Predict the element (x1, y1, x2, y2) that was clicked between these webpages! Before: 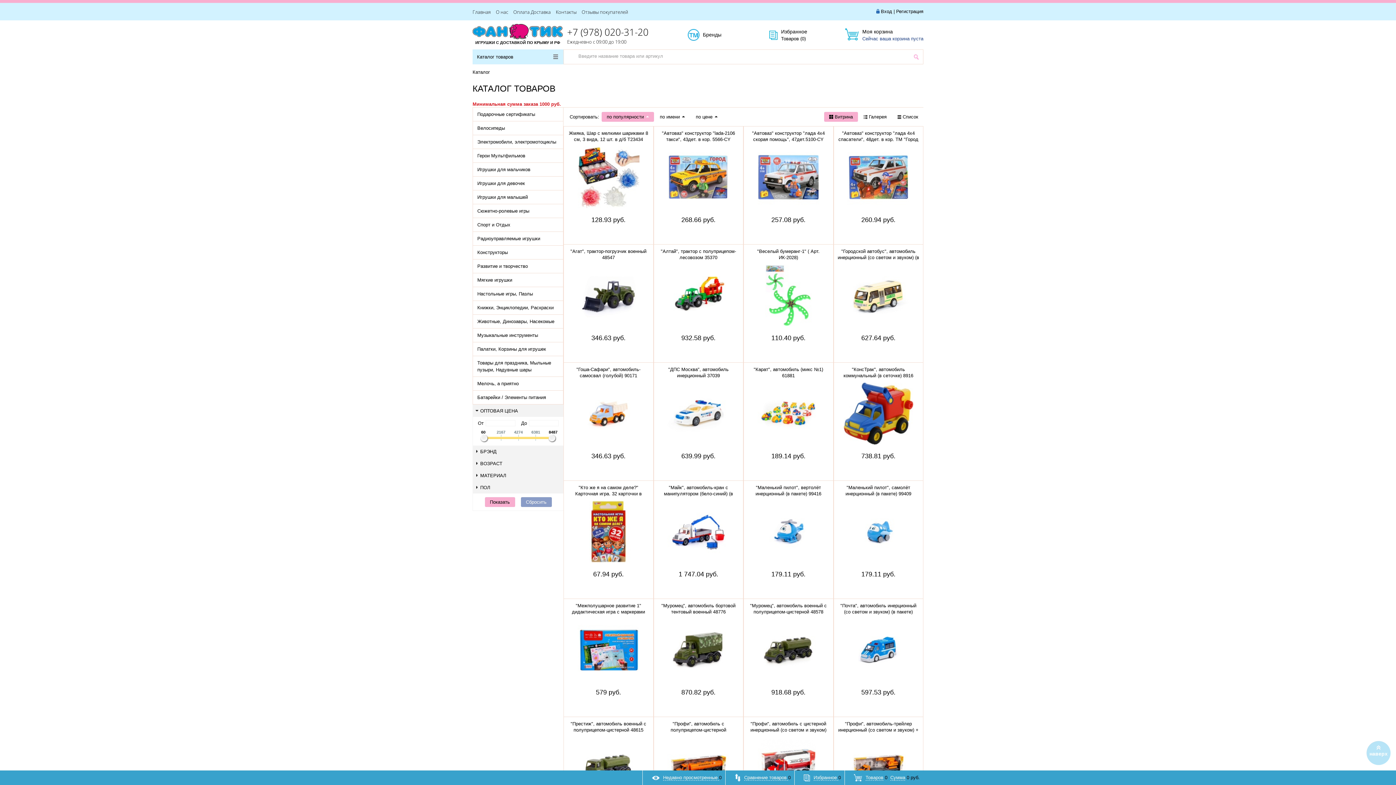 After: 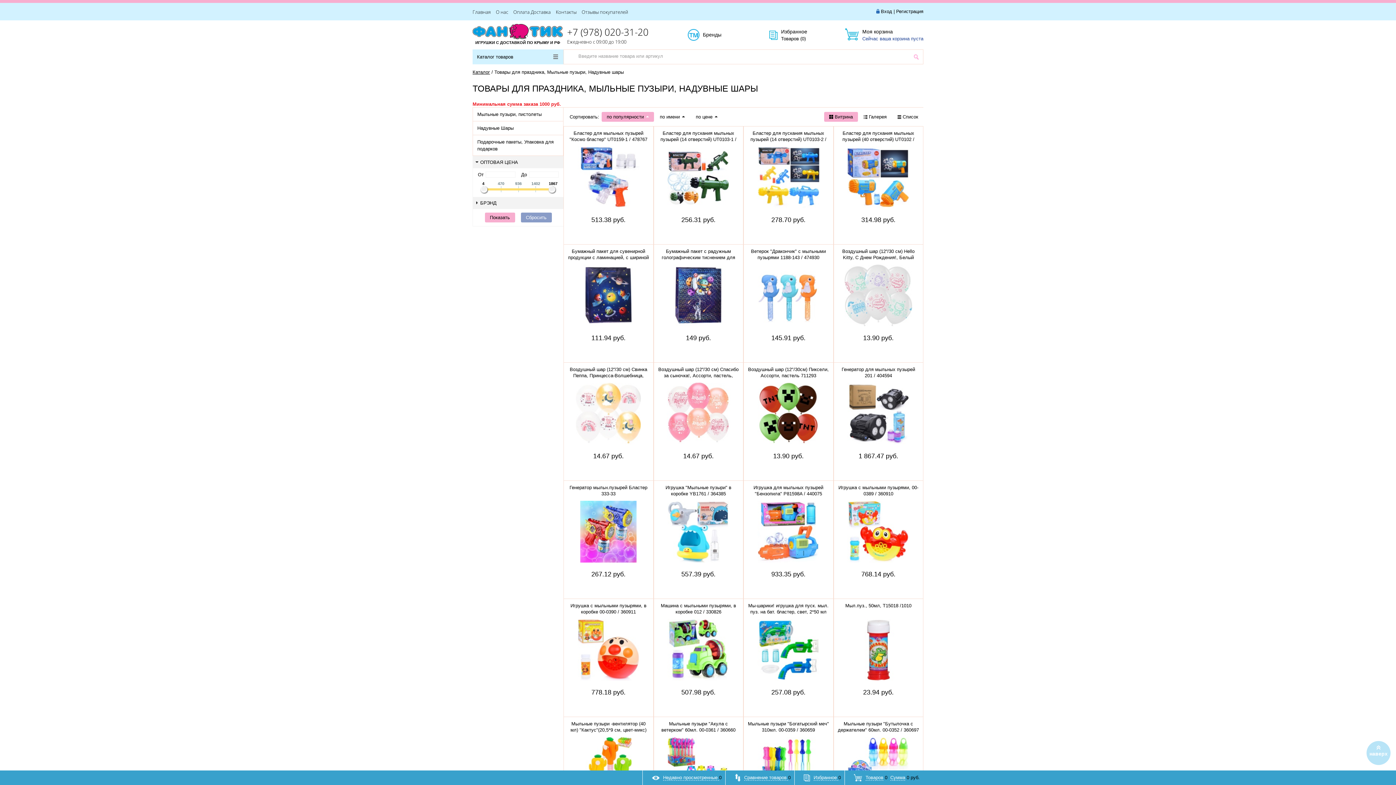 Action: label: Товары для праздника, Мыльные пузыри, Надувные шары bbox: (473, 356, 563, 376)